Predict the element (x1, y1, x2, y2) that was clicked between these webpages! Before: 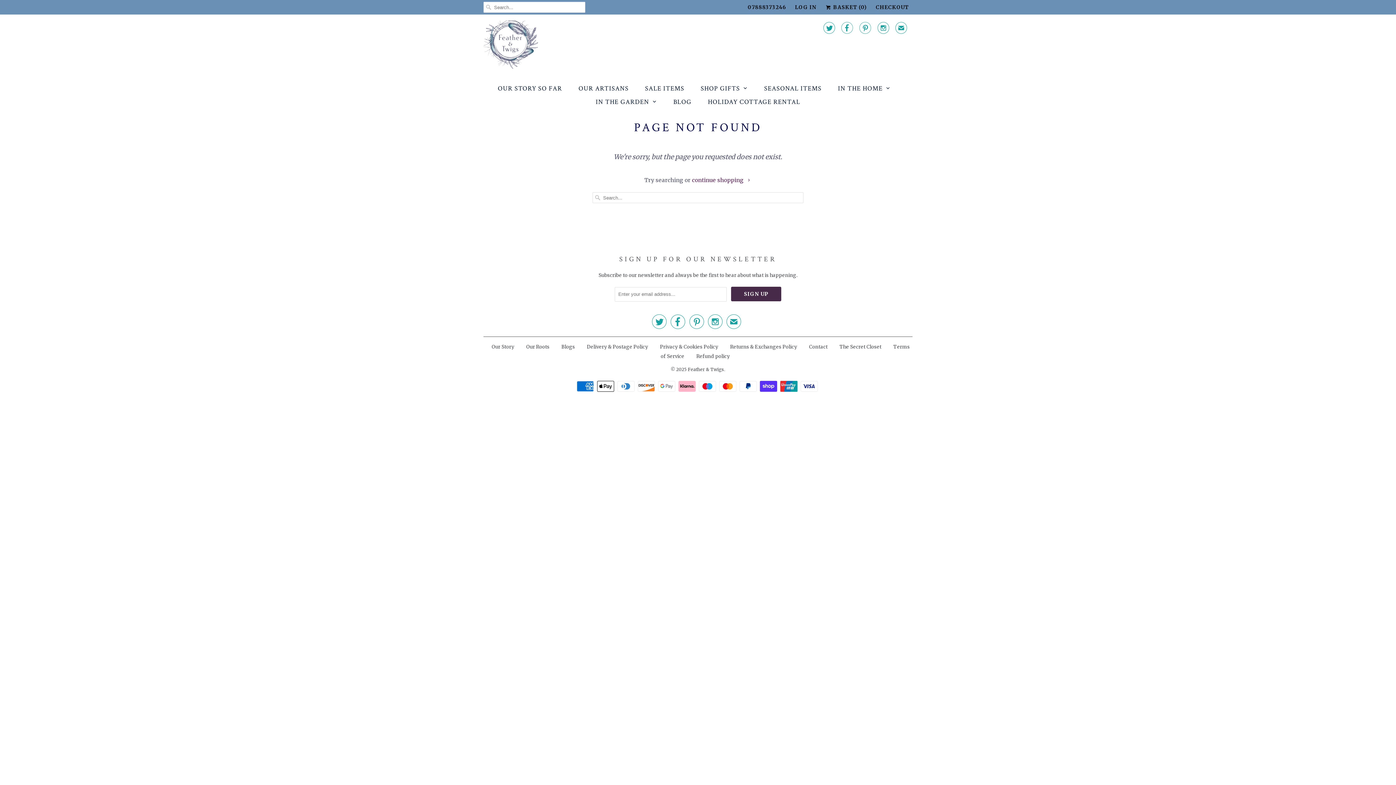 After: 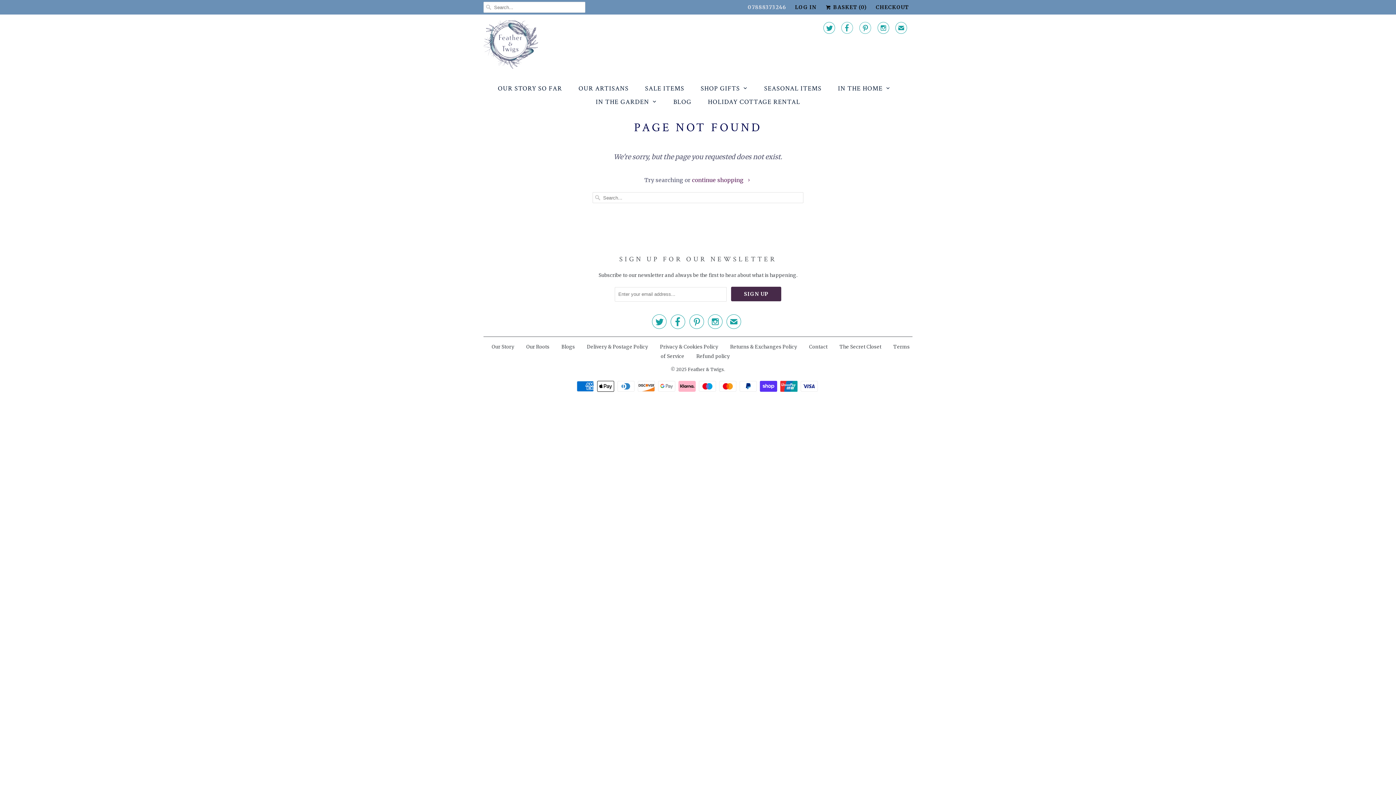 Action: label: 07888373246 bbox: (747, 1, 786, 12)